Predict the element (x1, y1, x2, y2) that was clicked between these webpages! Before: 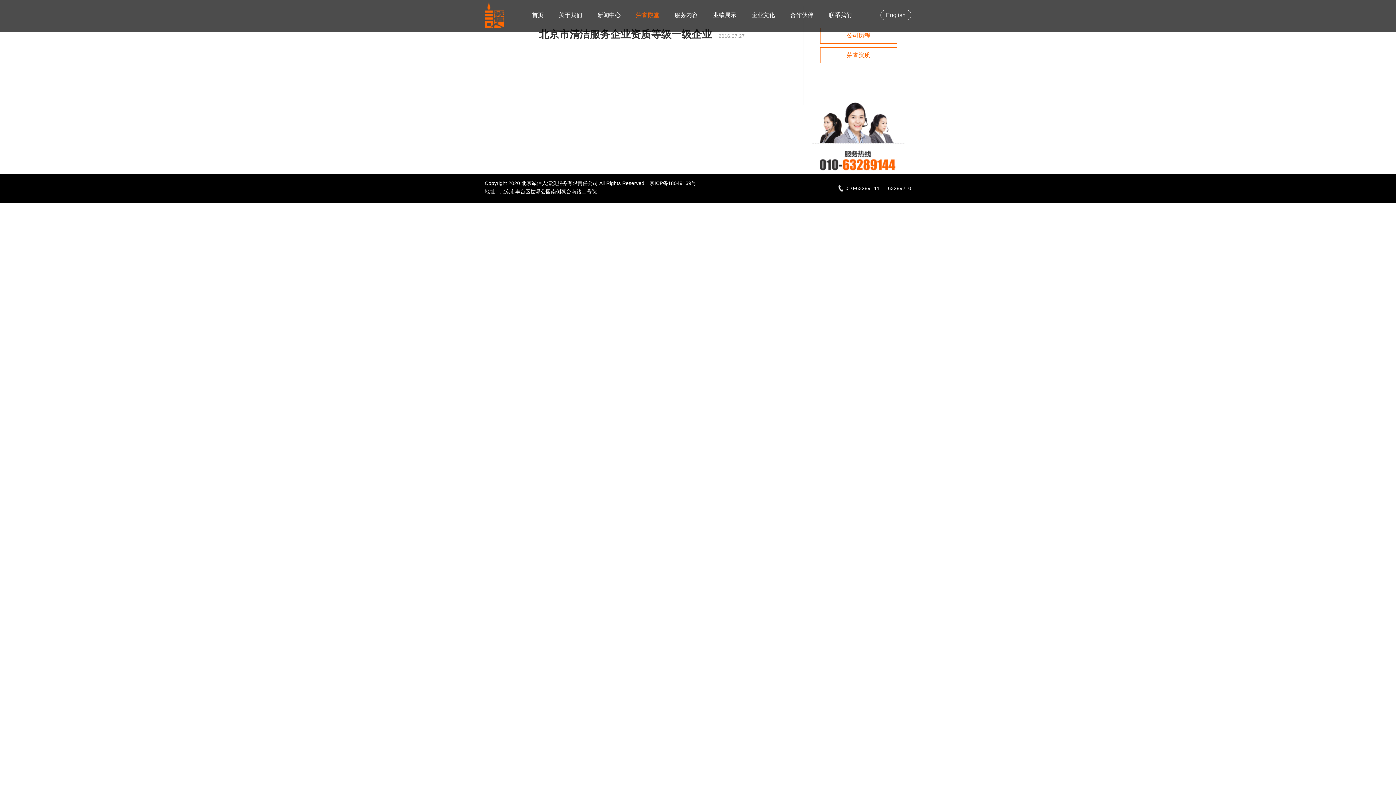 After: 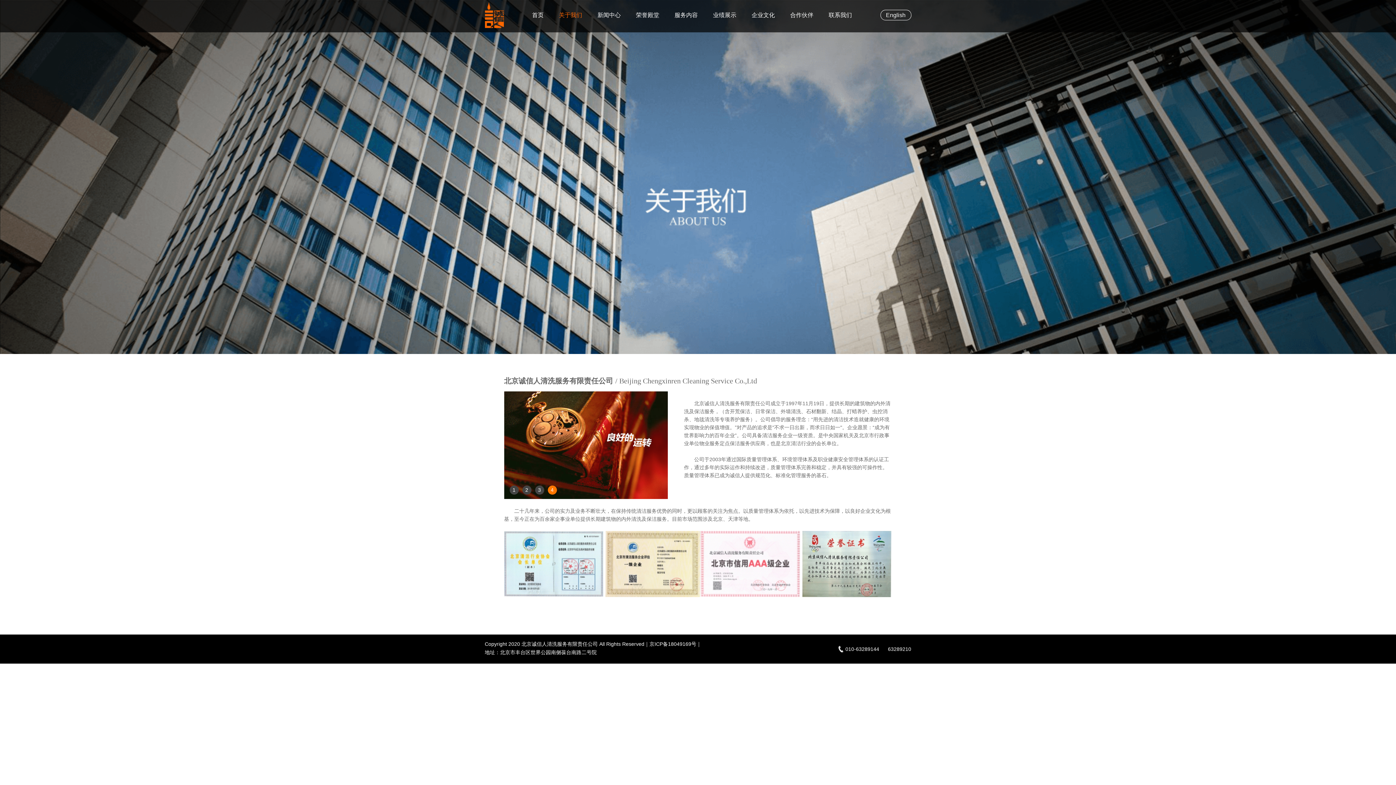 Action: label: 关于我们 bbox: (551, 2, 590, 28)